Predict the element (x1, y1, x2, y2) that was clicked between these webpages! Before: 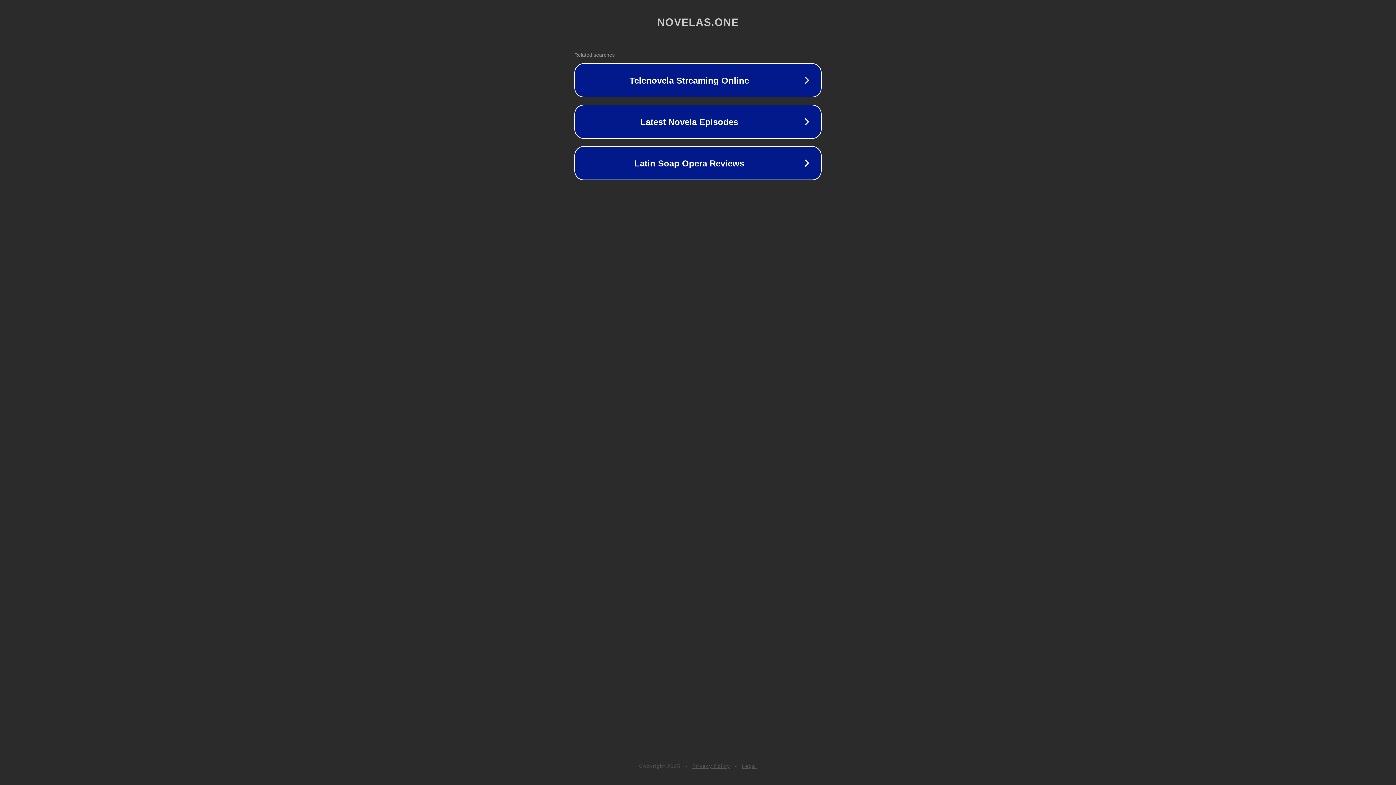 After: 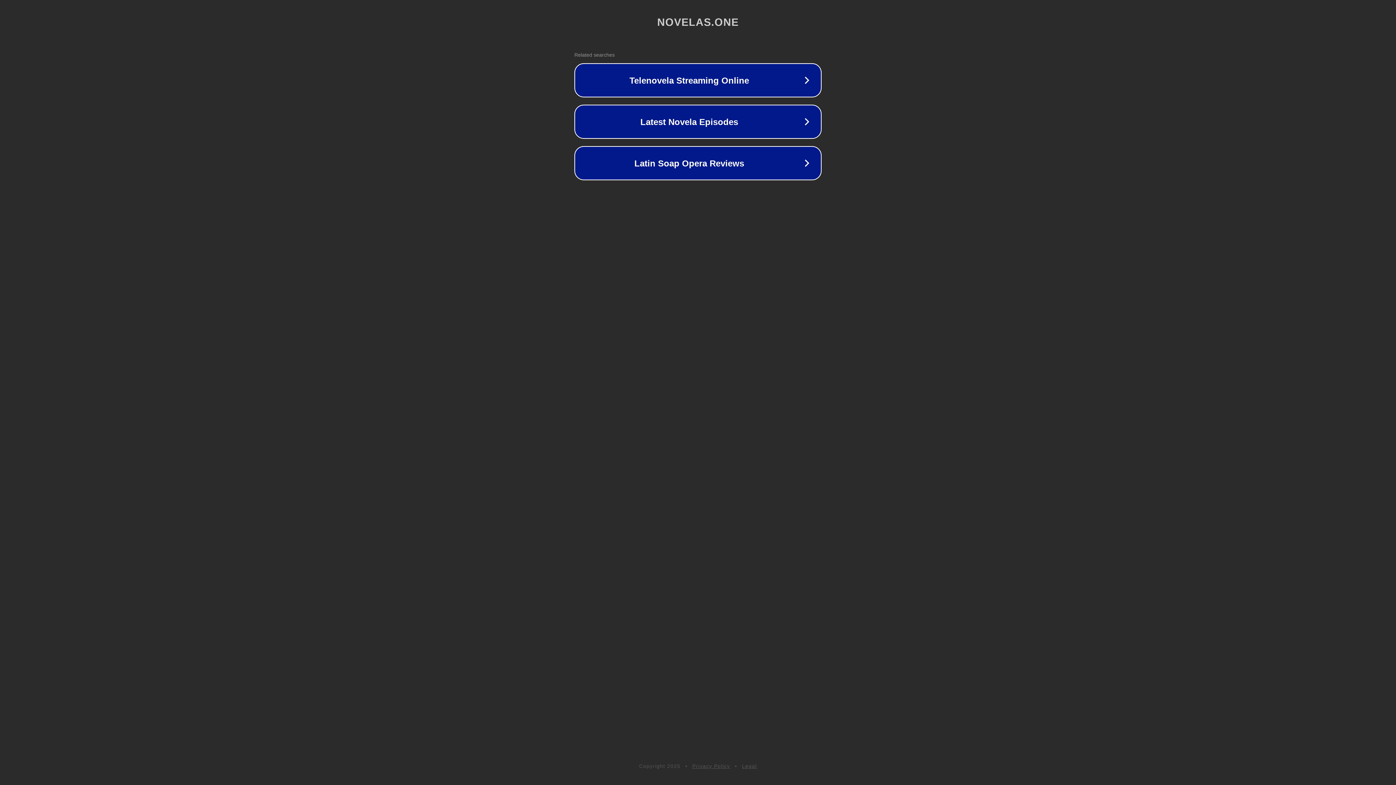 Action: label: Legal bbox: (742, 763, 757, 769)